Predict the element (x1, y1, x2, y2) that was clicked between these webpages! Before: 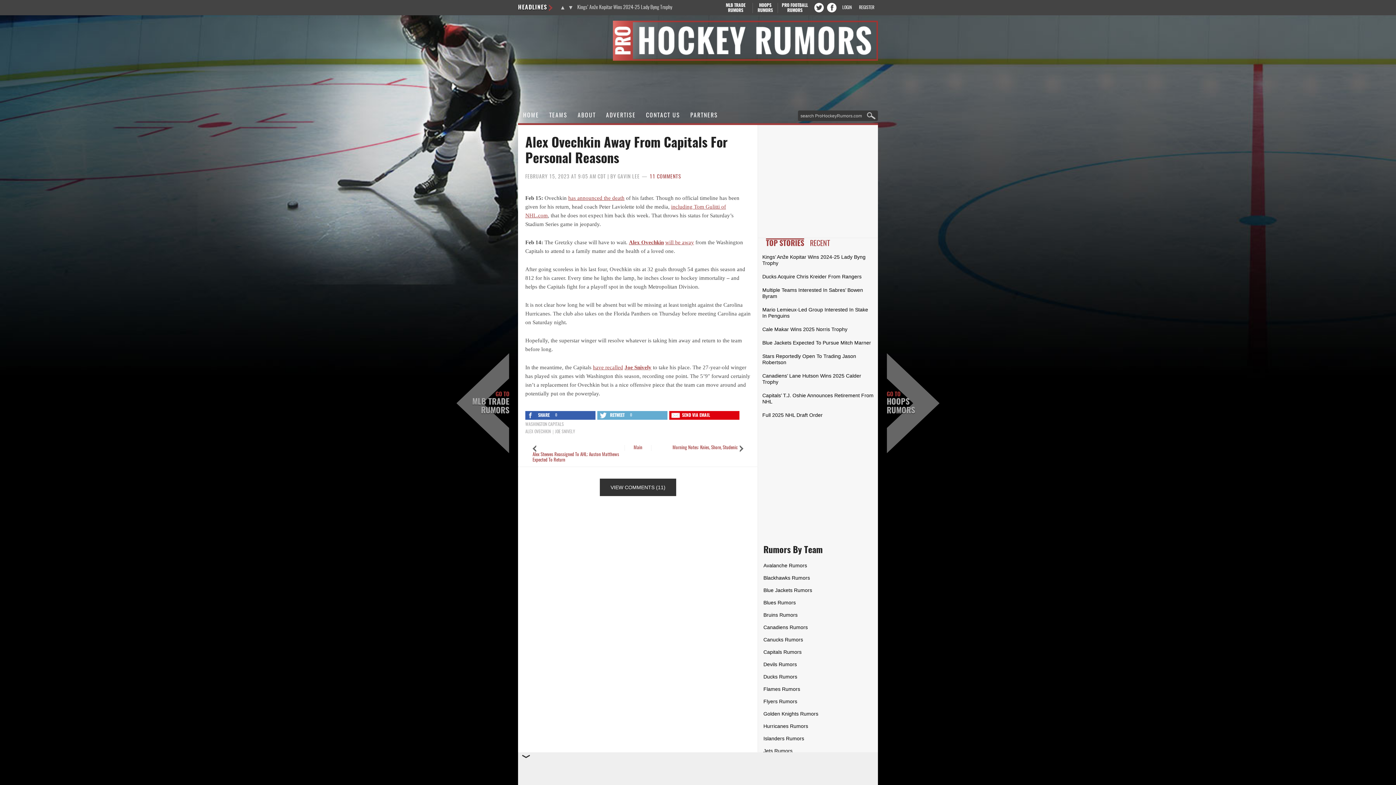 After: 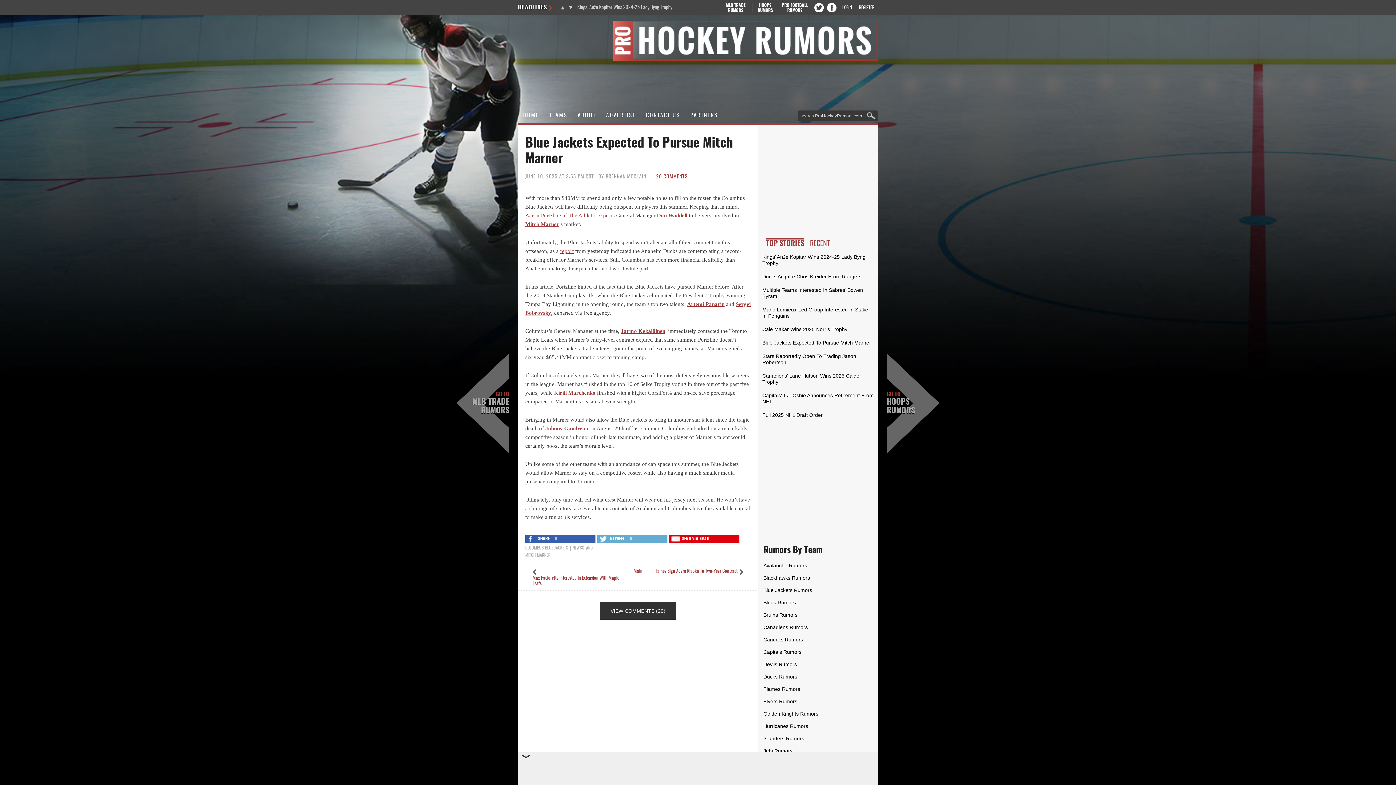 Action: label: Blue Jackets Expected To Pursue Mitch Marner bbox: (762, 340, 871, 345)